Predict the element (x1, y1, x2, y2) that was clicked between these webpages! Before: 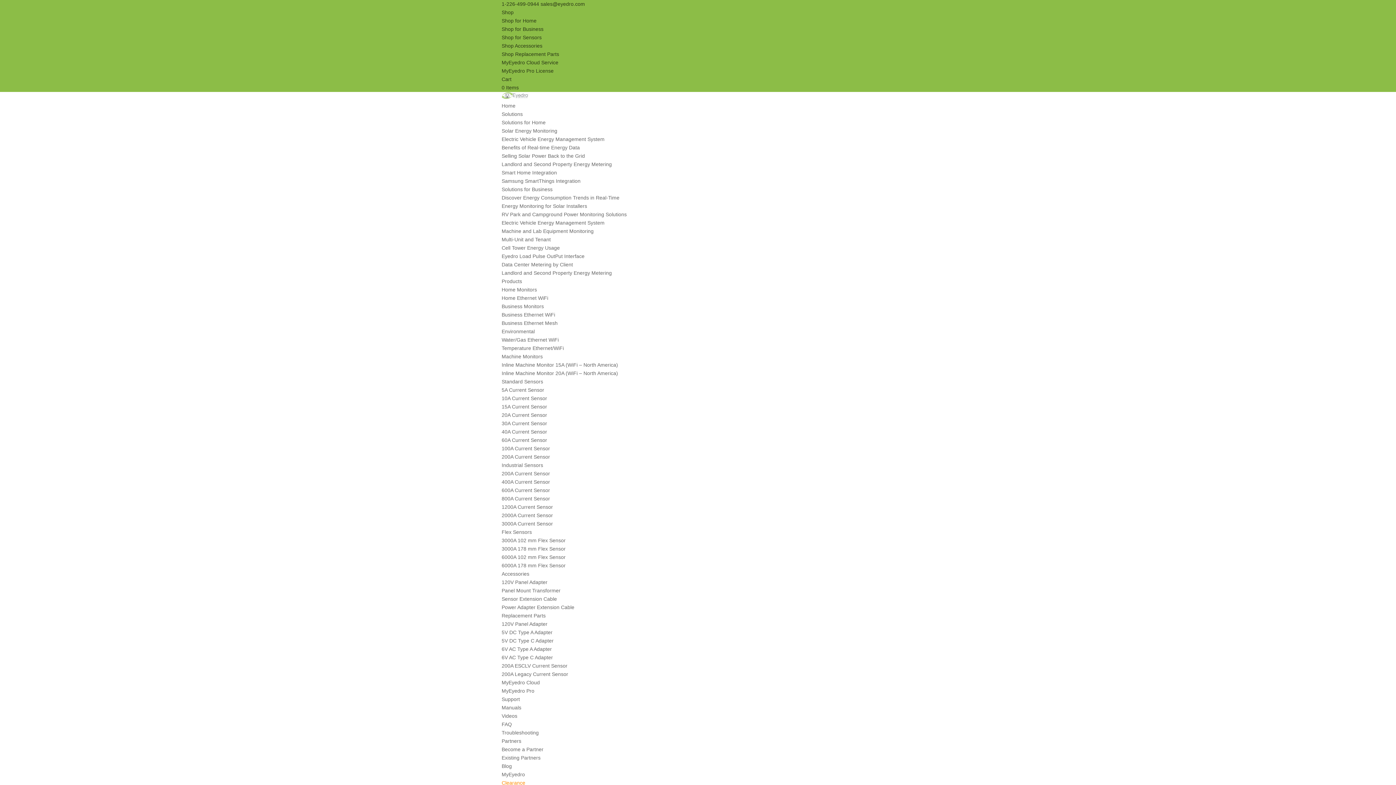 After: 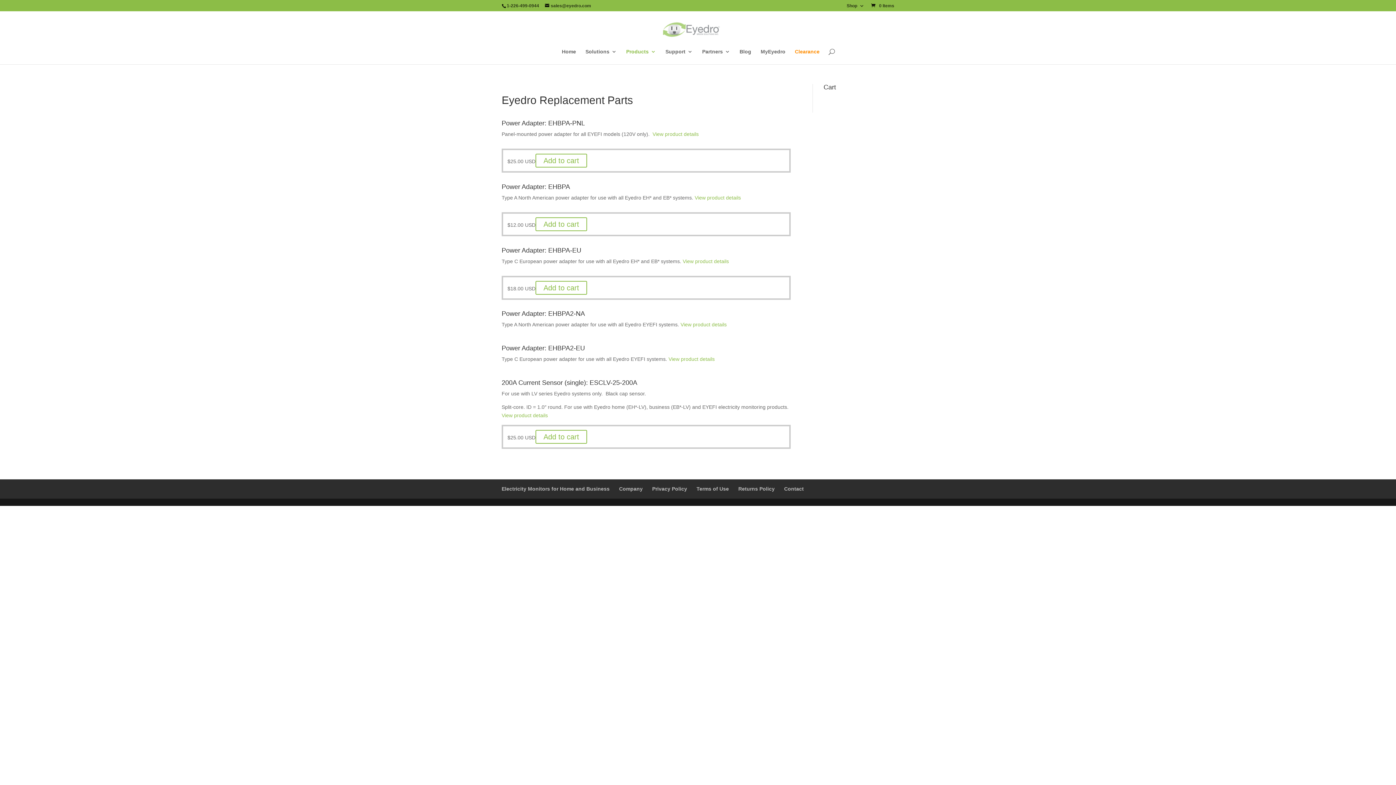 Action: bbox: (501, 613, 545, 618) label: Replacement Parts